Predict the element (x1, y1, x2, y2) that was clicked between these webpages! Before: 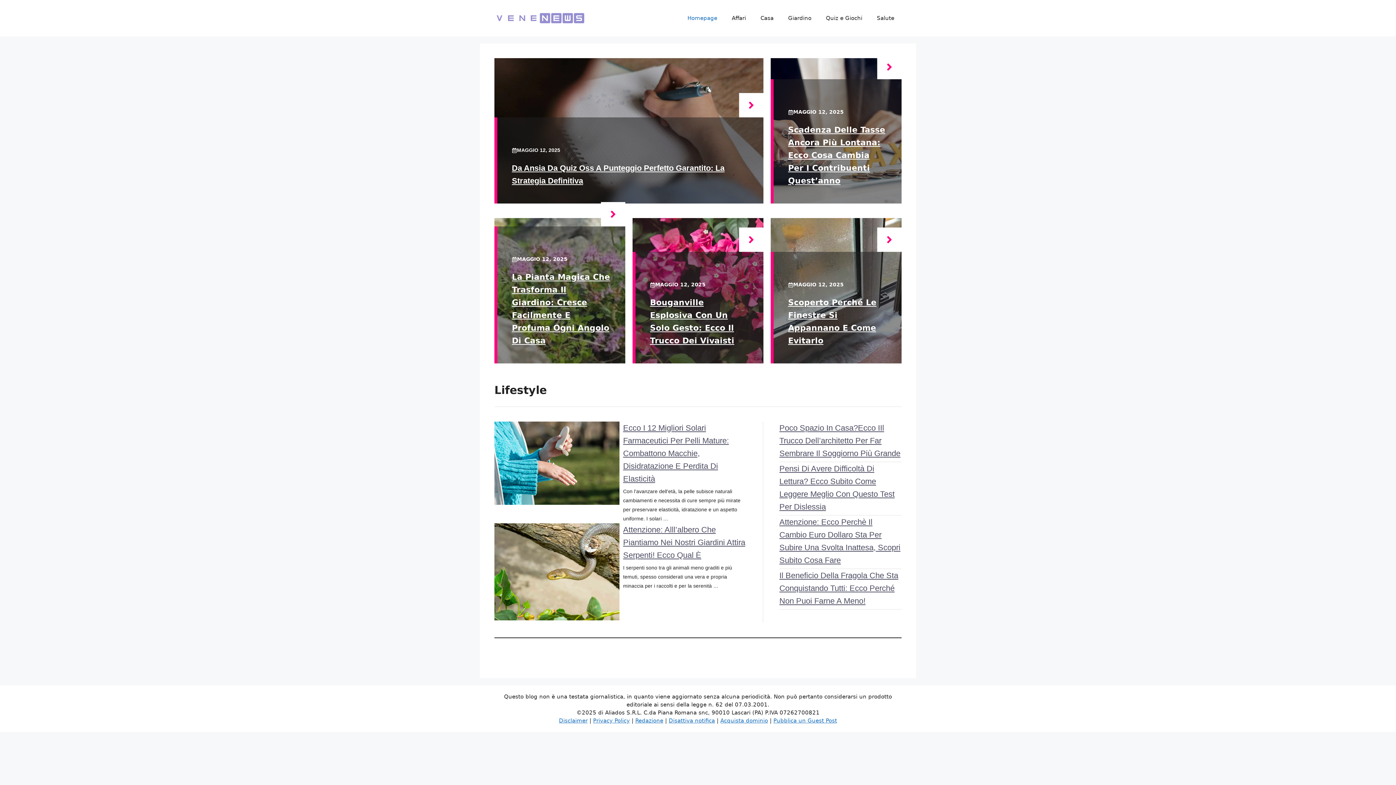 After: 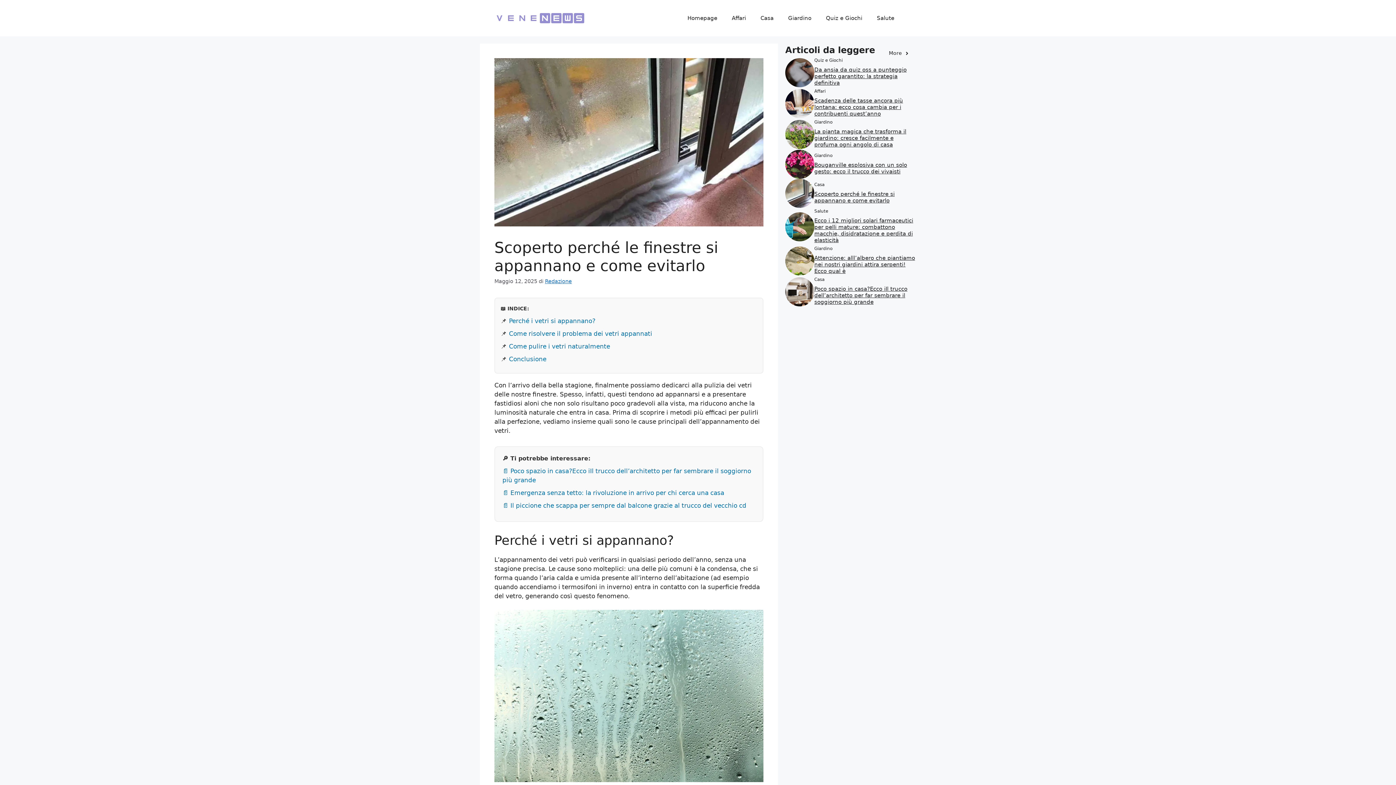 Action: bbox: (877, 227, 901, 252)